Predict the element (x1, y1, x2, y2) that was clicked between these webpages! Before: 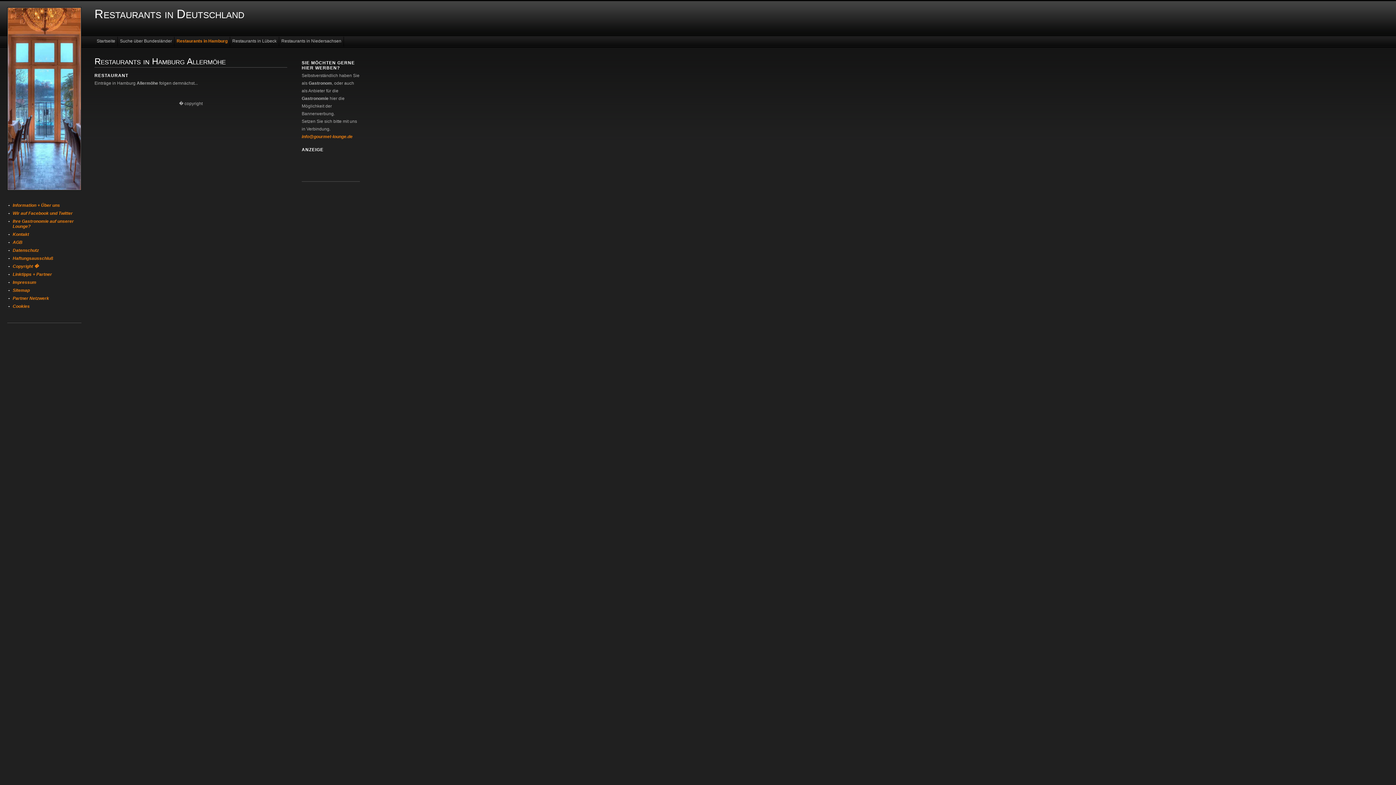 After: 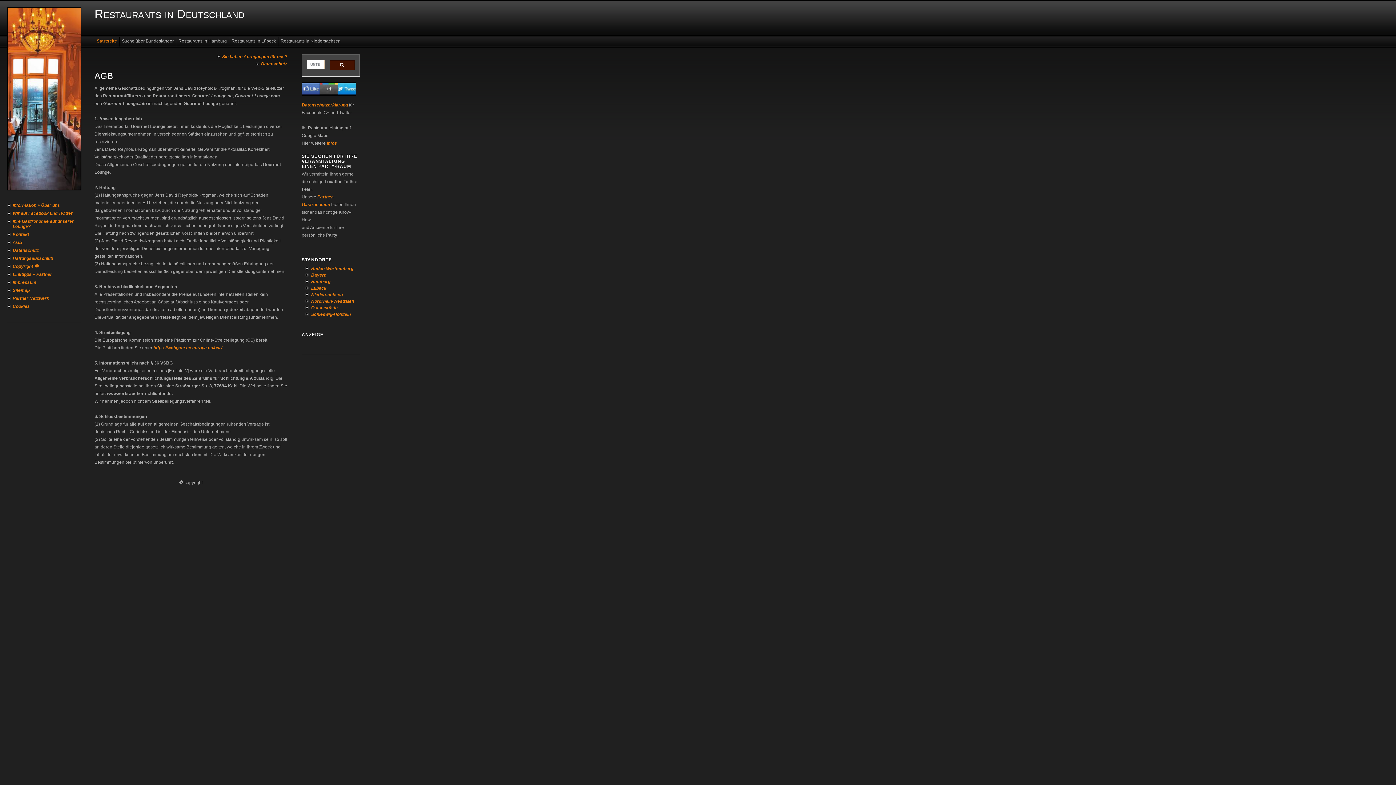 Action: bbox: (7, 238, 81, 246) label: AGB